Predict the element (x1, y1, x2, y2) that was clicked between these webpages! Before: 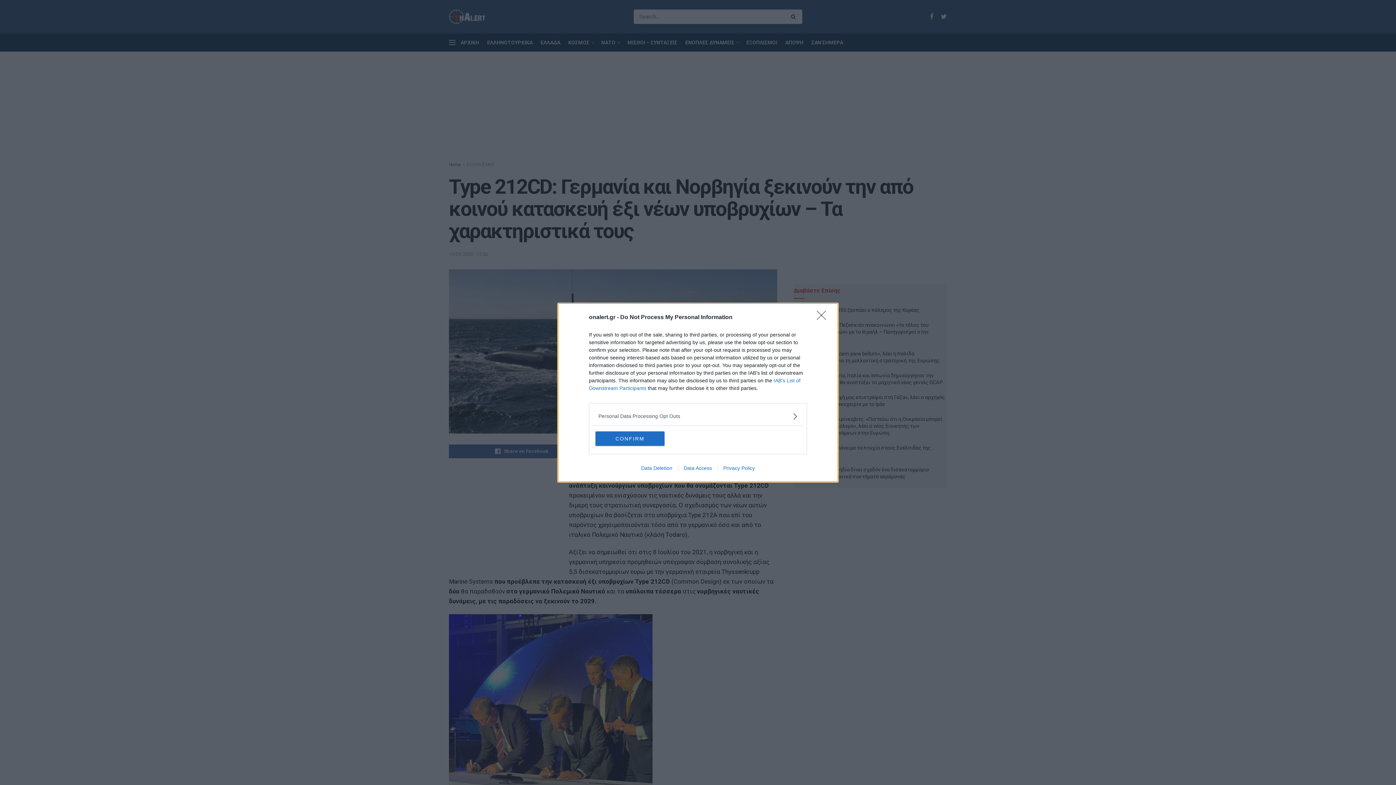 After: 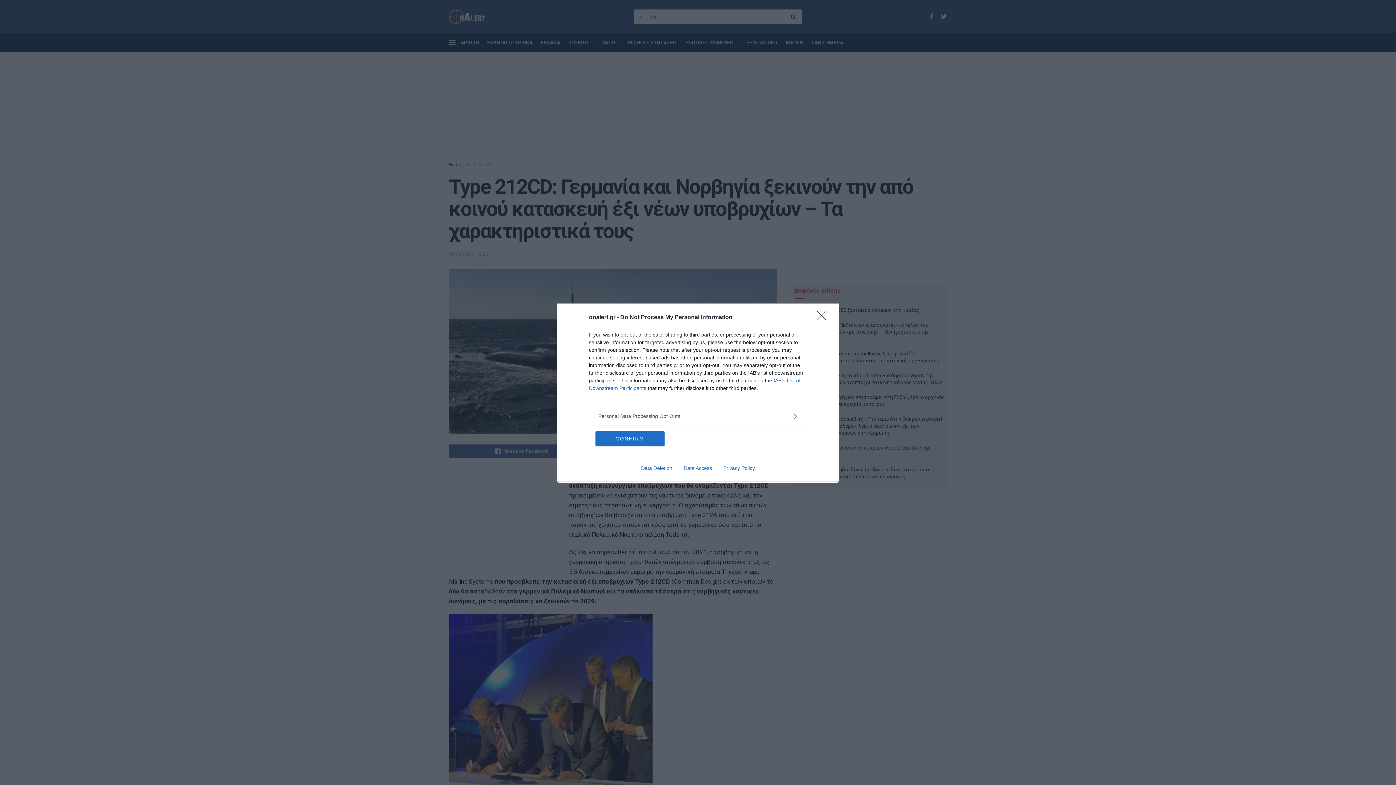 Action: bbox: (678, 465, 717, 471) label: Data Access